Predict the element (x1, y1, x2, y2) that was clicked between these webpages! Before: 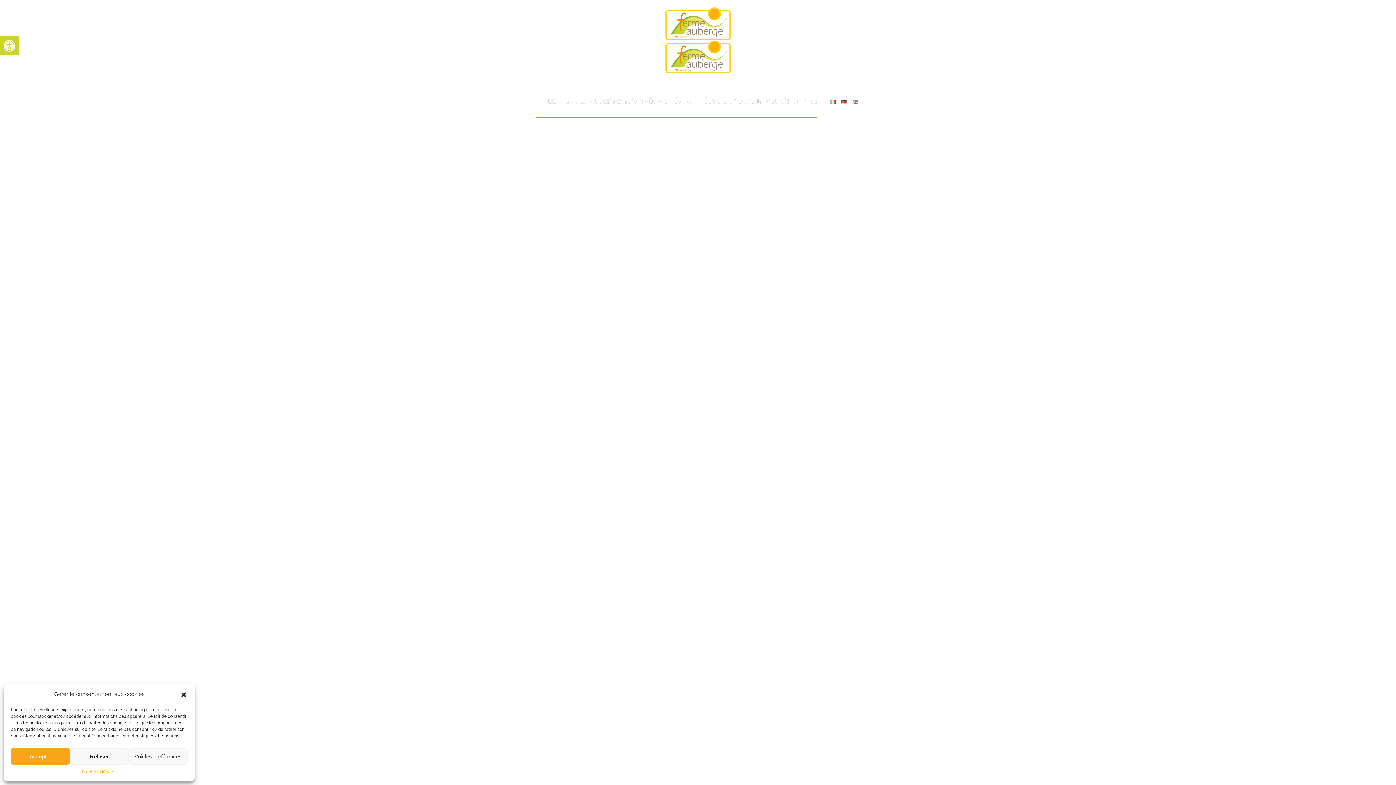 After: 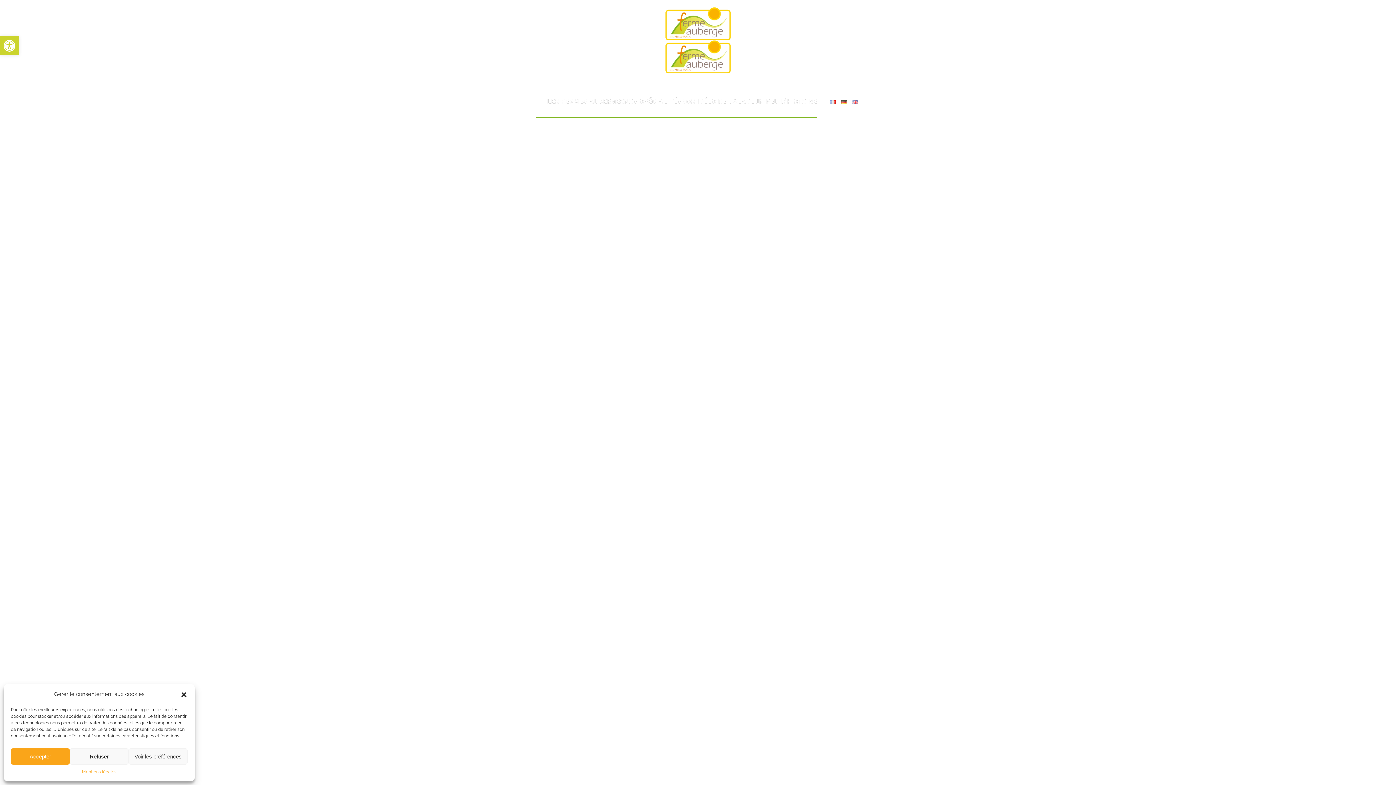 Action: label: Retourner à l'accueil bbox: (665, 7, 730, 73)